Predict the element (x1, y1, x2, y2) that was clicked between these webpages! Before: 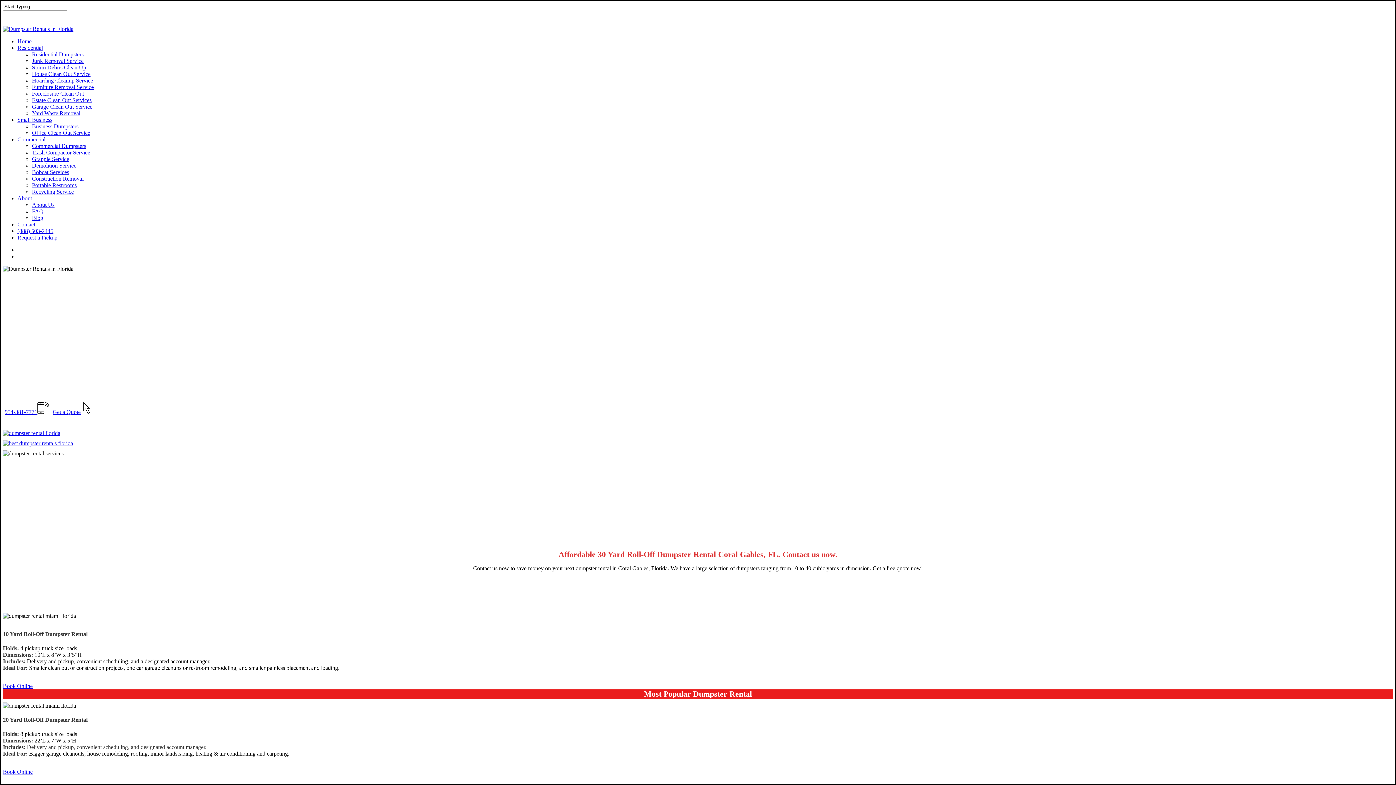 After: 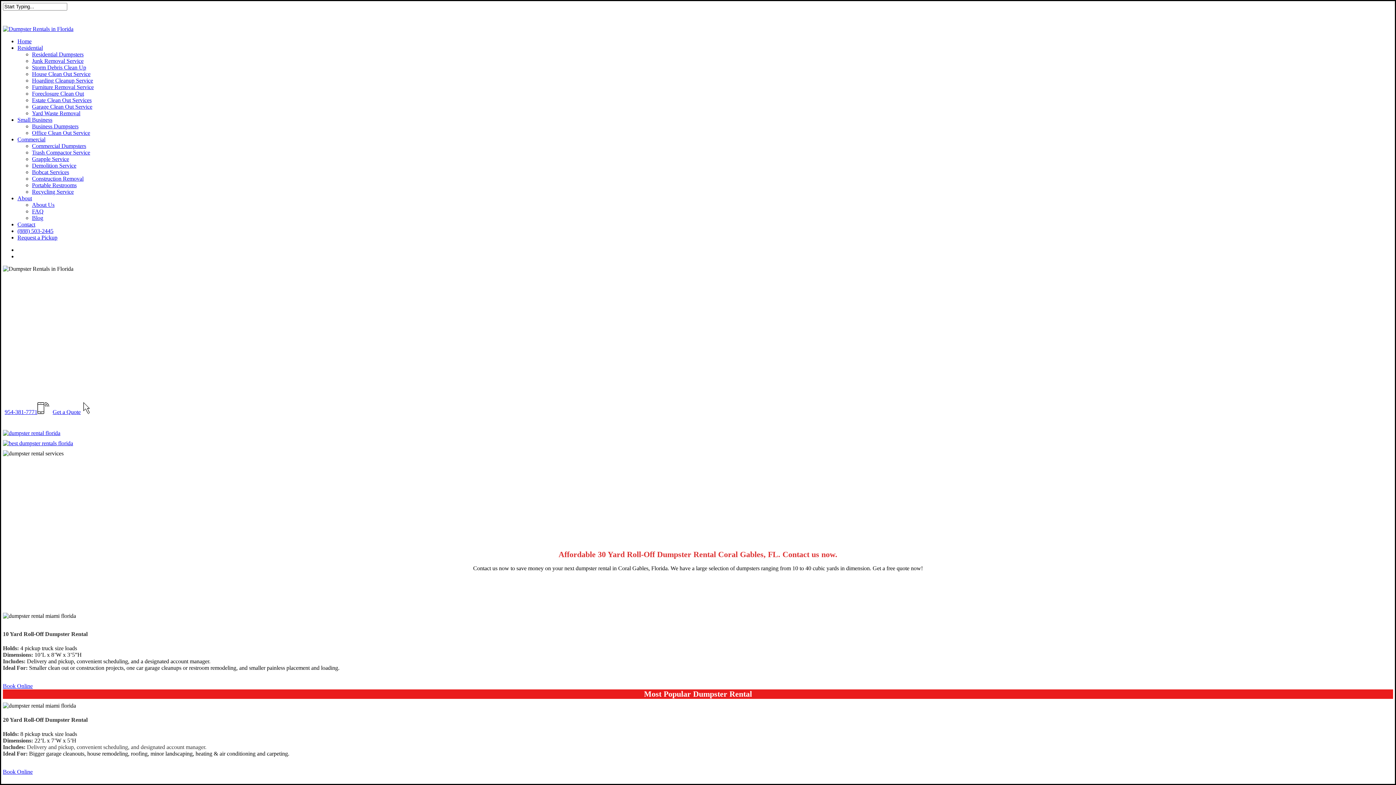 Action: bbox: (17, 136, 45, 142) label: Commercial